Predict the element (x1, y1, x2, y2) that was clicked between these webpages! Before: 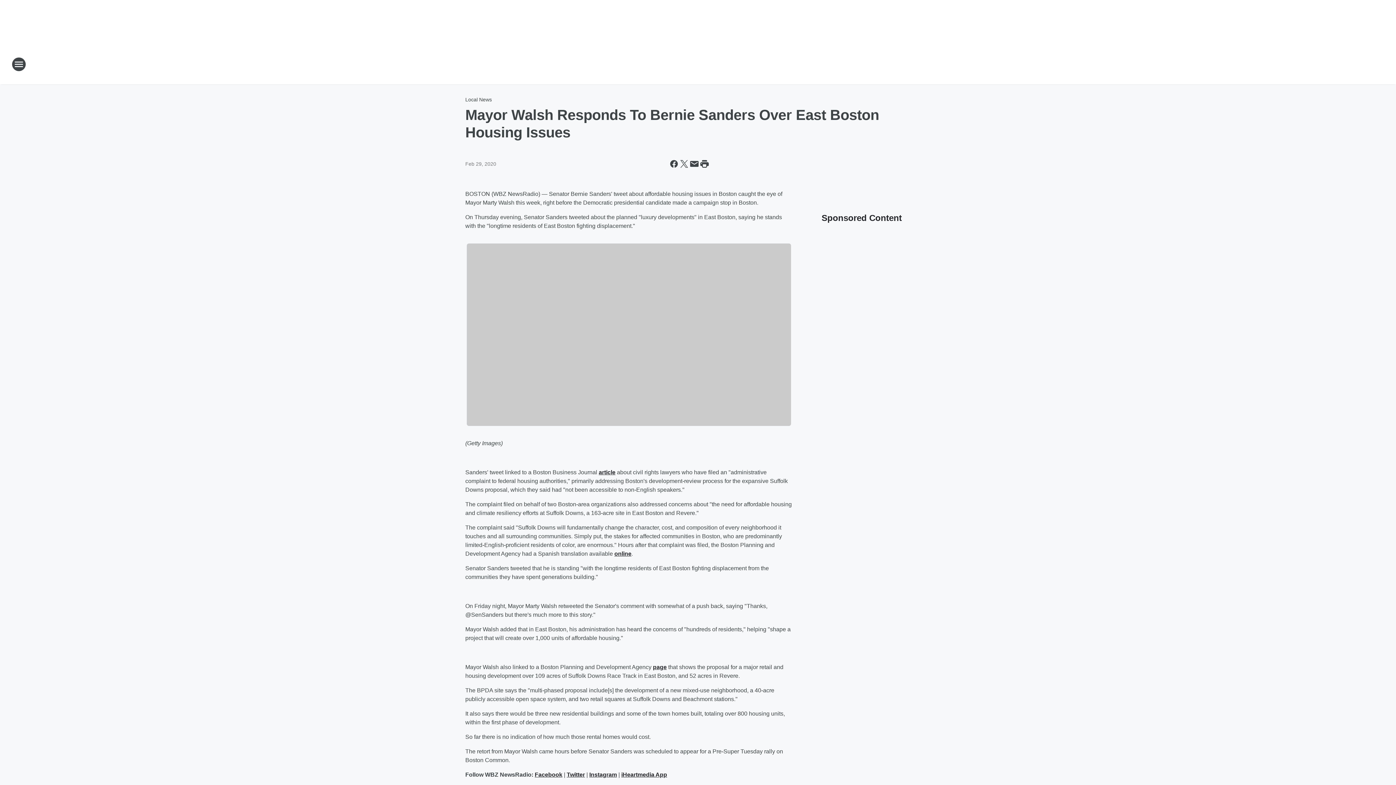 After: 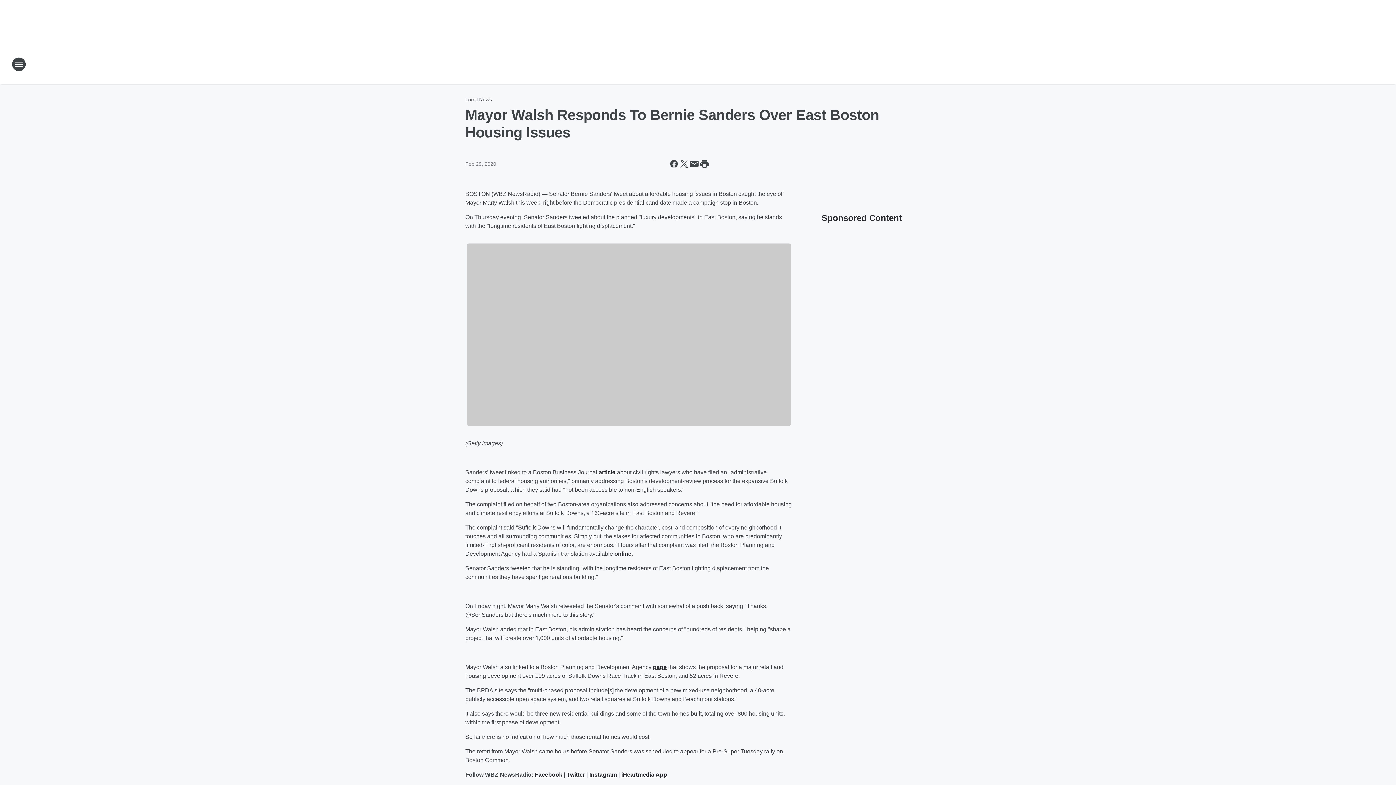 Action: label: online bbox: (614, 550, 631, 556)